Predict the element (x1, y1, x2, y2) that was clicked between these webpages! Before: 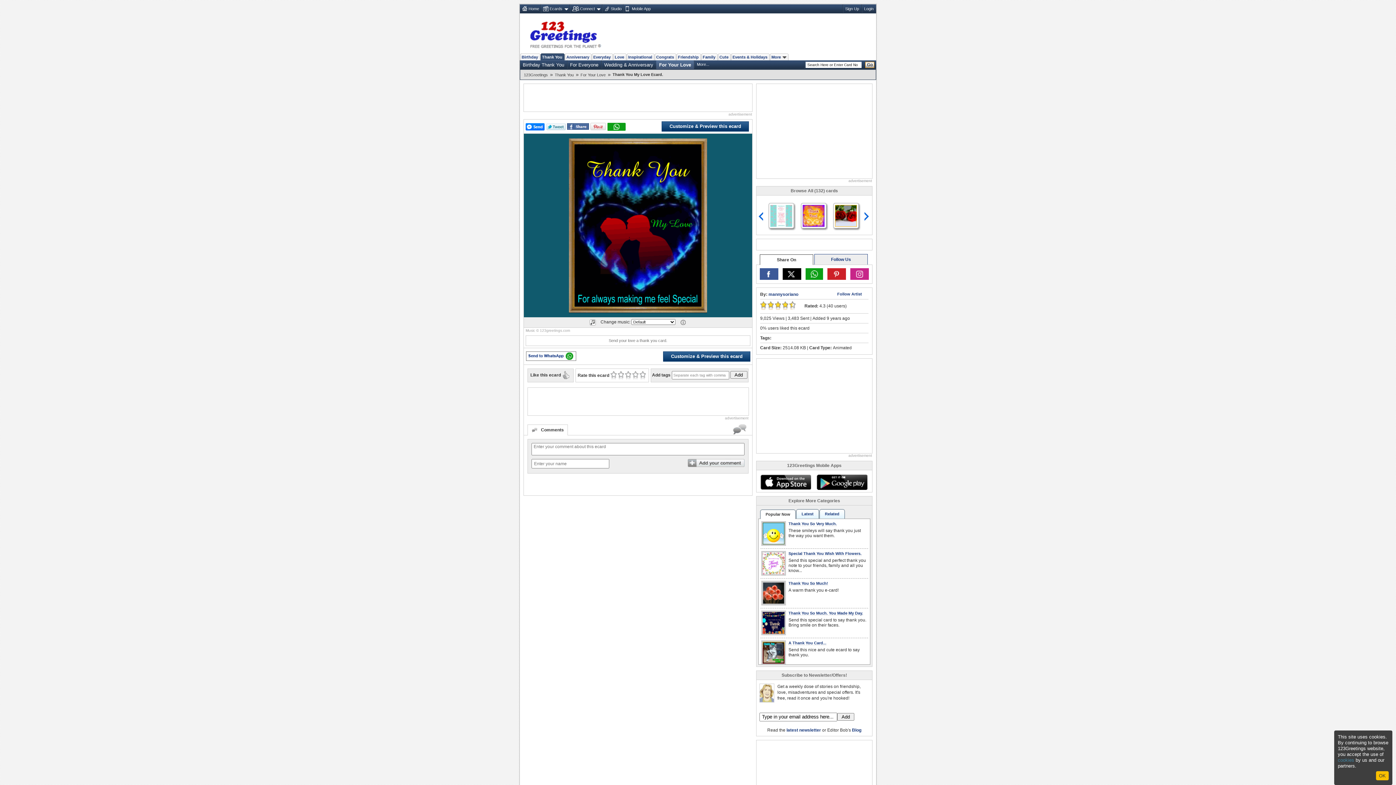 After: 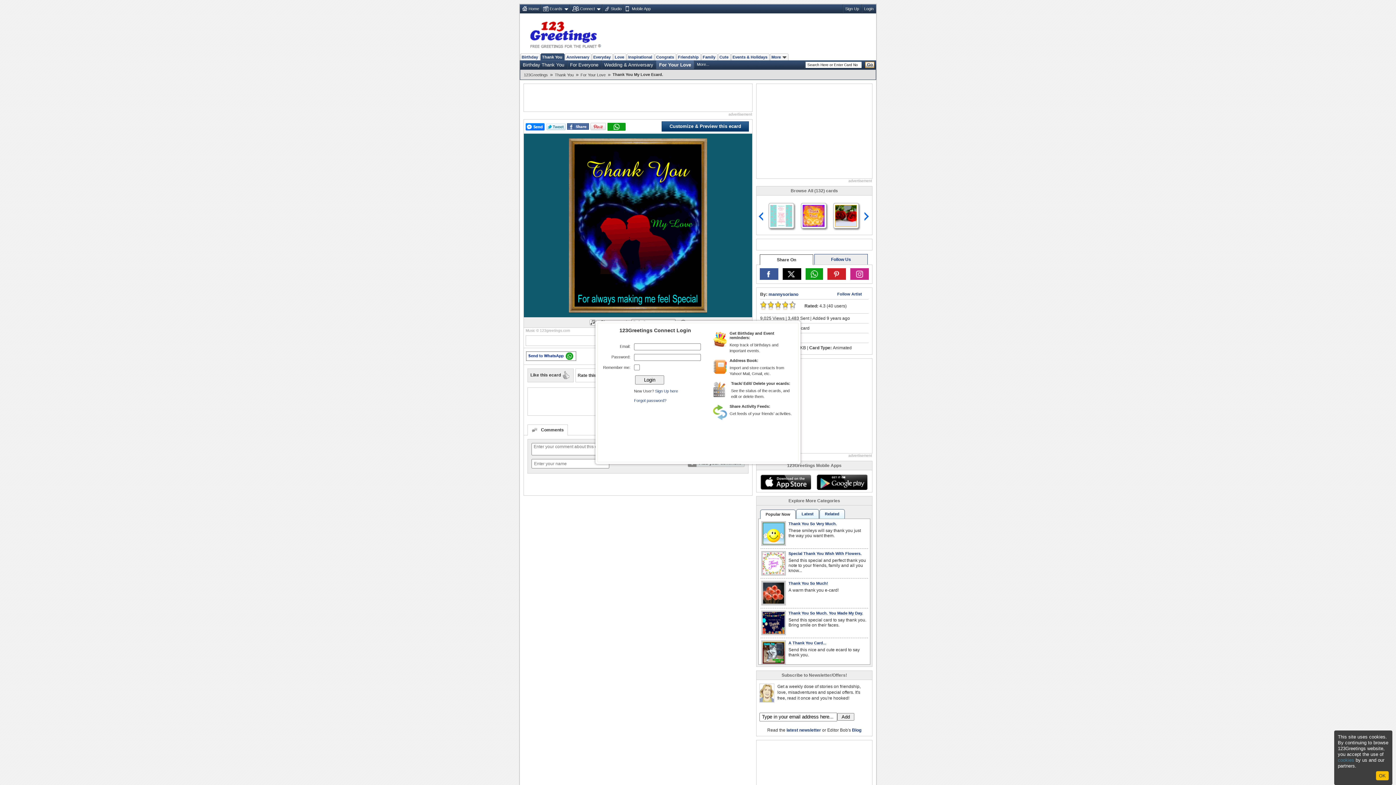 Action: label: Follow Artist bbox: (831, 290, 868, 298)